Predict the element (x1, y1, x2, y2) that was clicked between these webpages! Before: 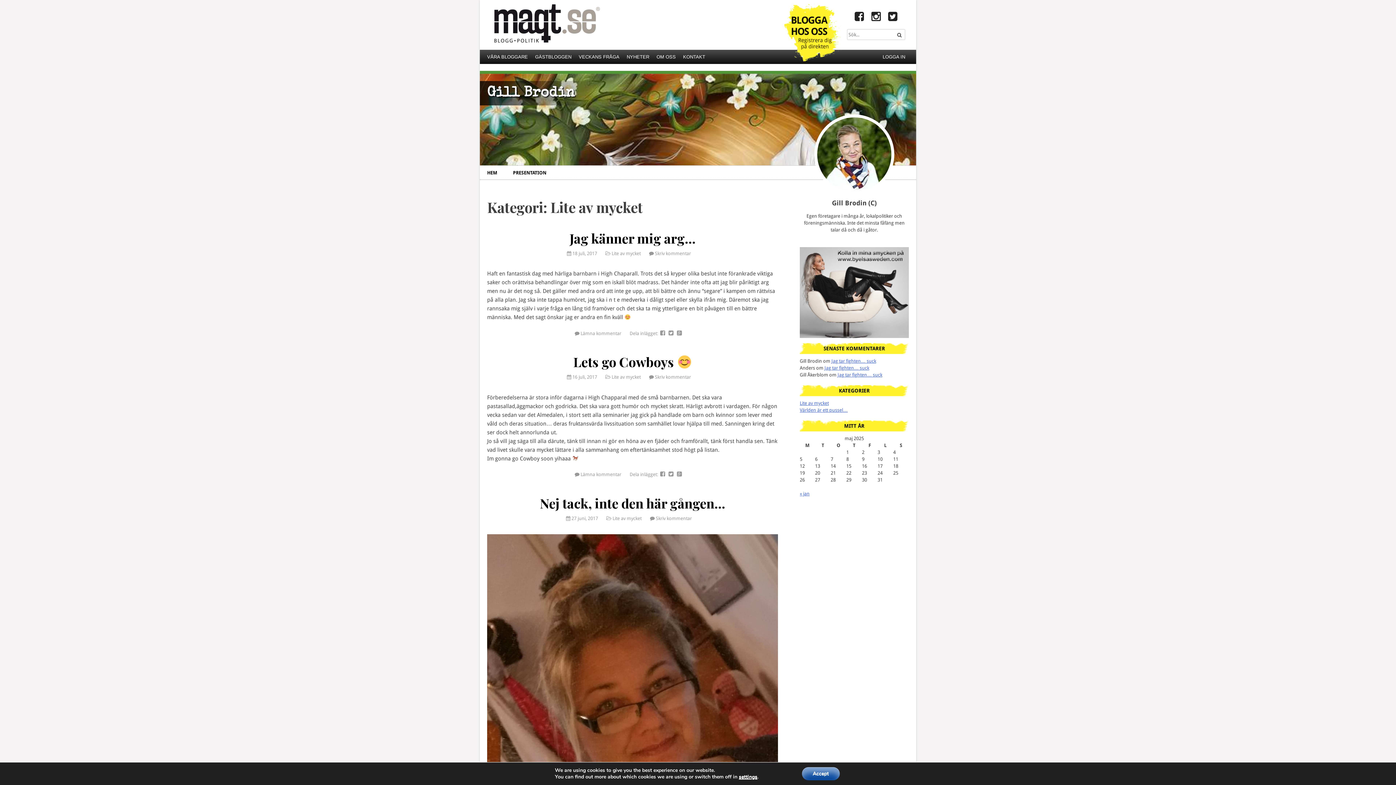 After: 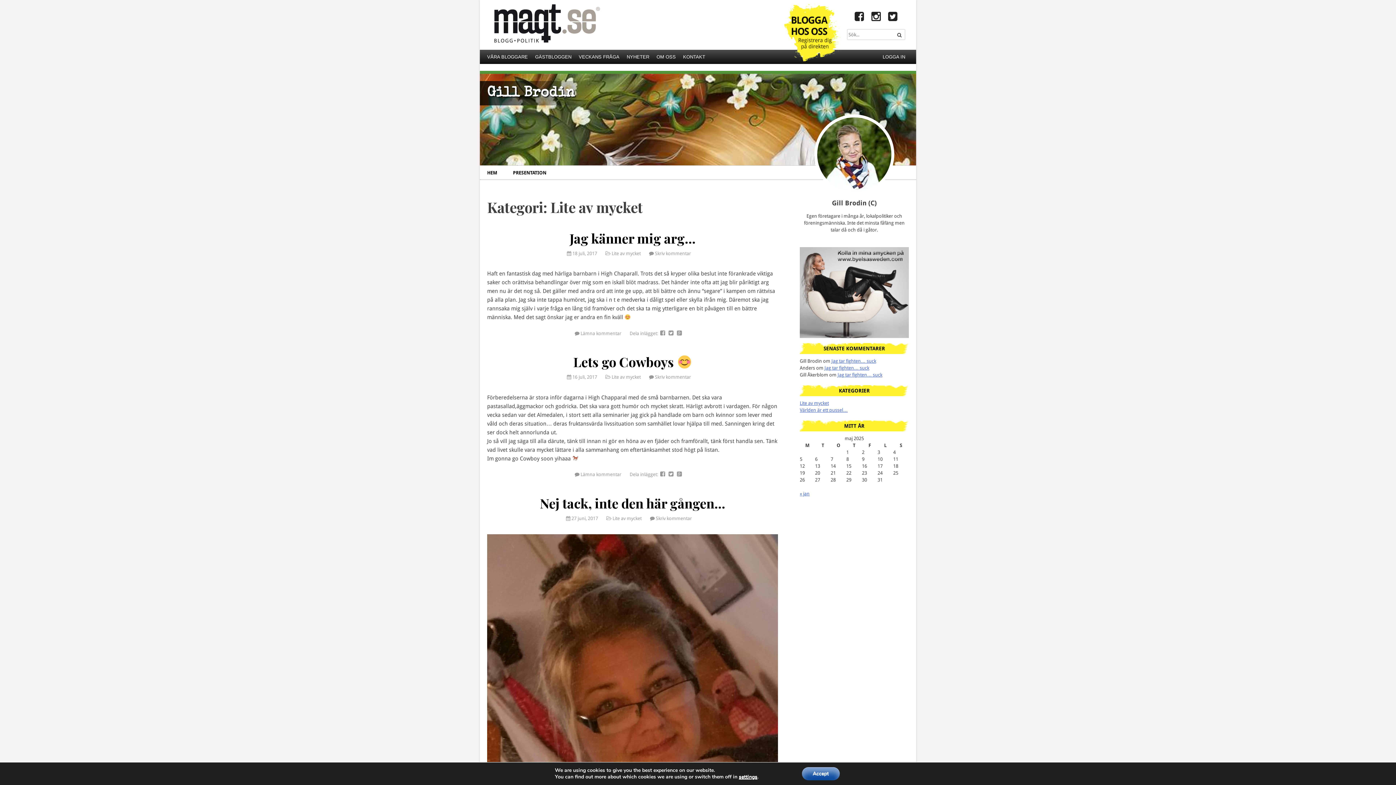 Action: label: Lite av mycket bbox: (612, 515, 641, 521)